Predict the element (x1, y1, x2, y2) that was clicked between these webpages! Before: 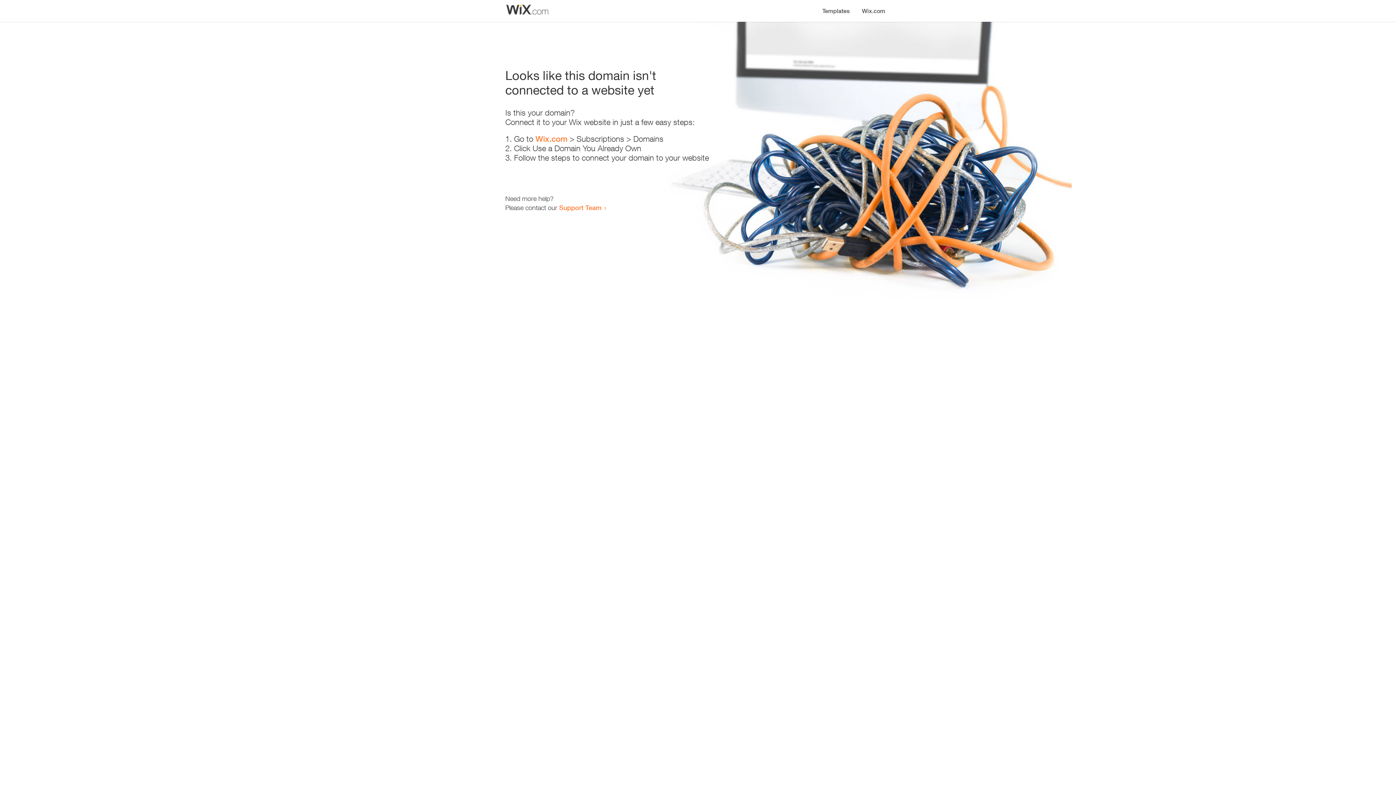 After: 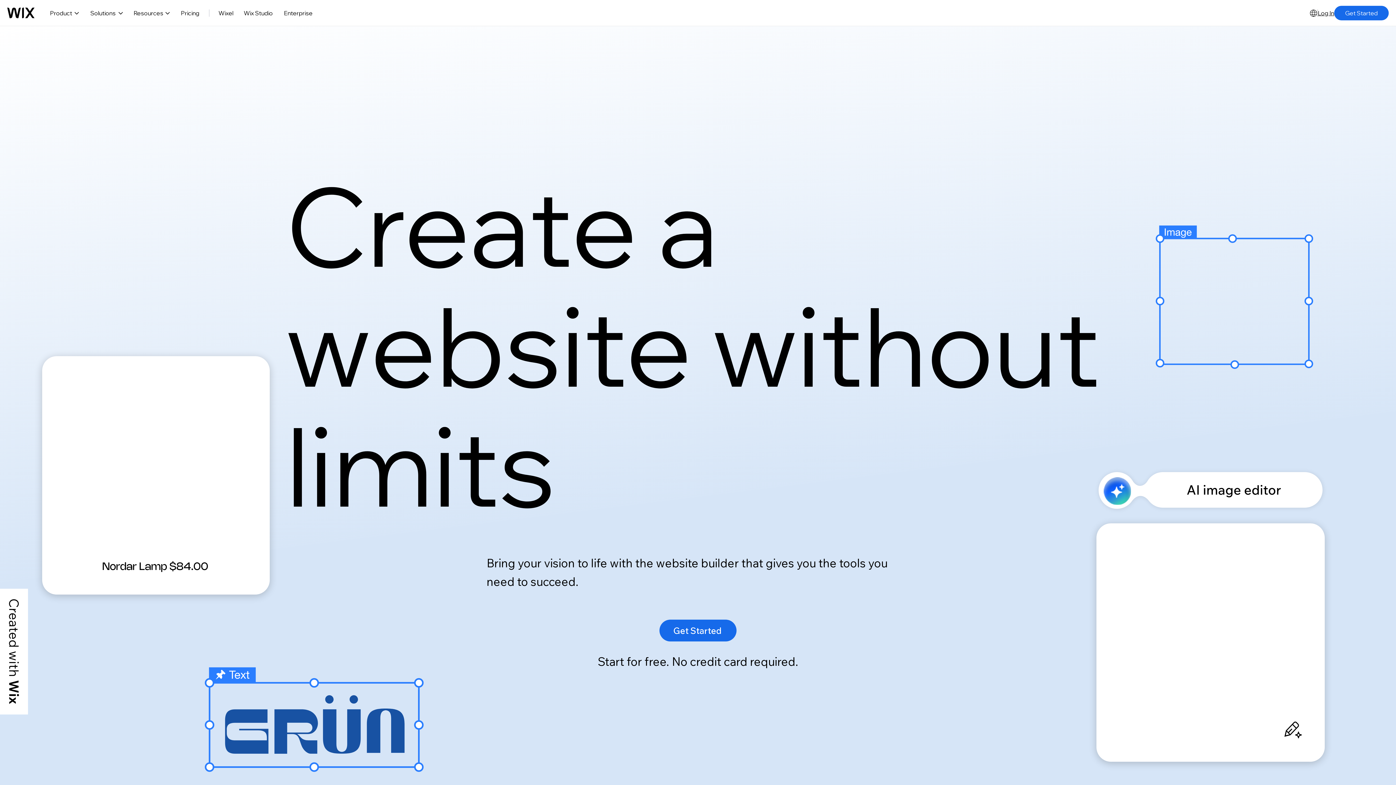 Action: bbox: (535, 134, 567, 143) label: Wix.com